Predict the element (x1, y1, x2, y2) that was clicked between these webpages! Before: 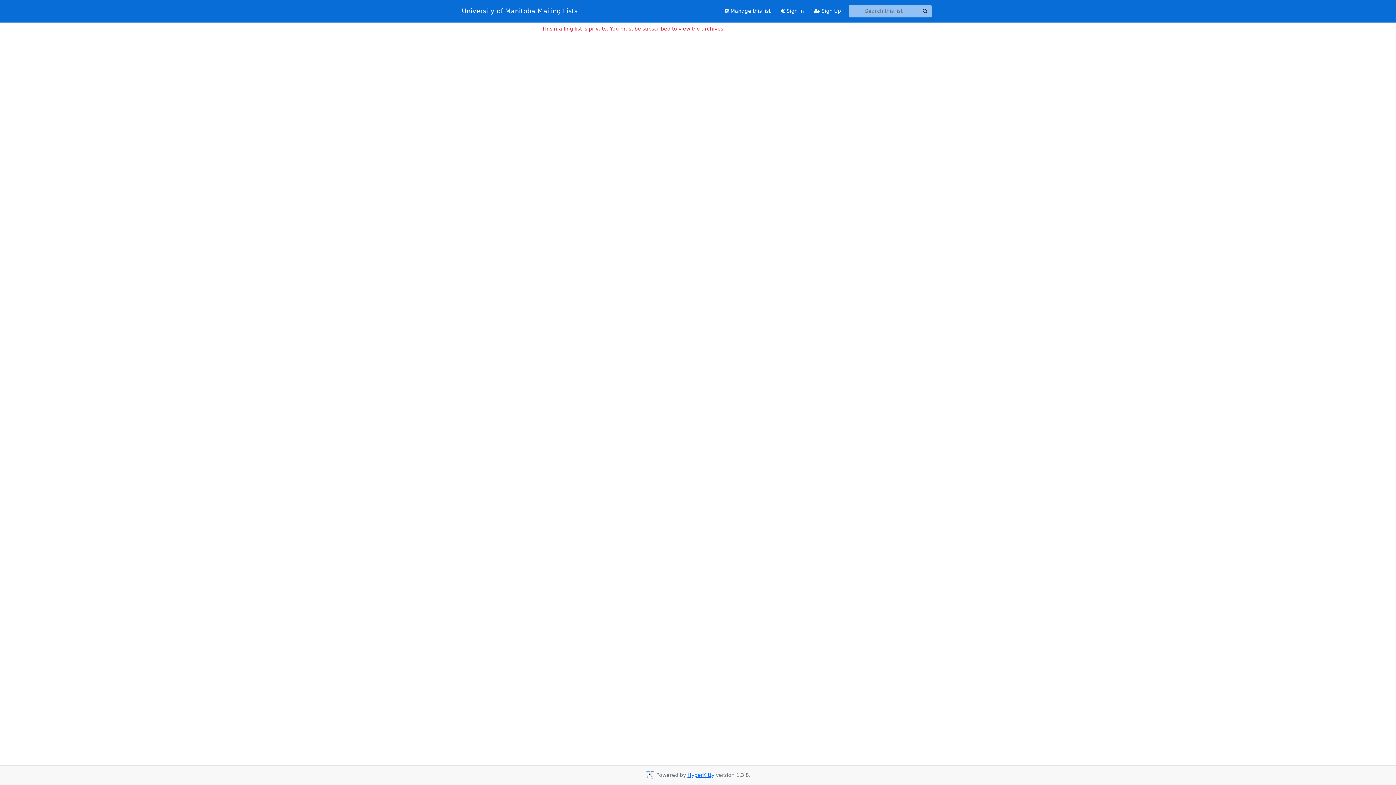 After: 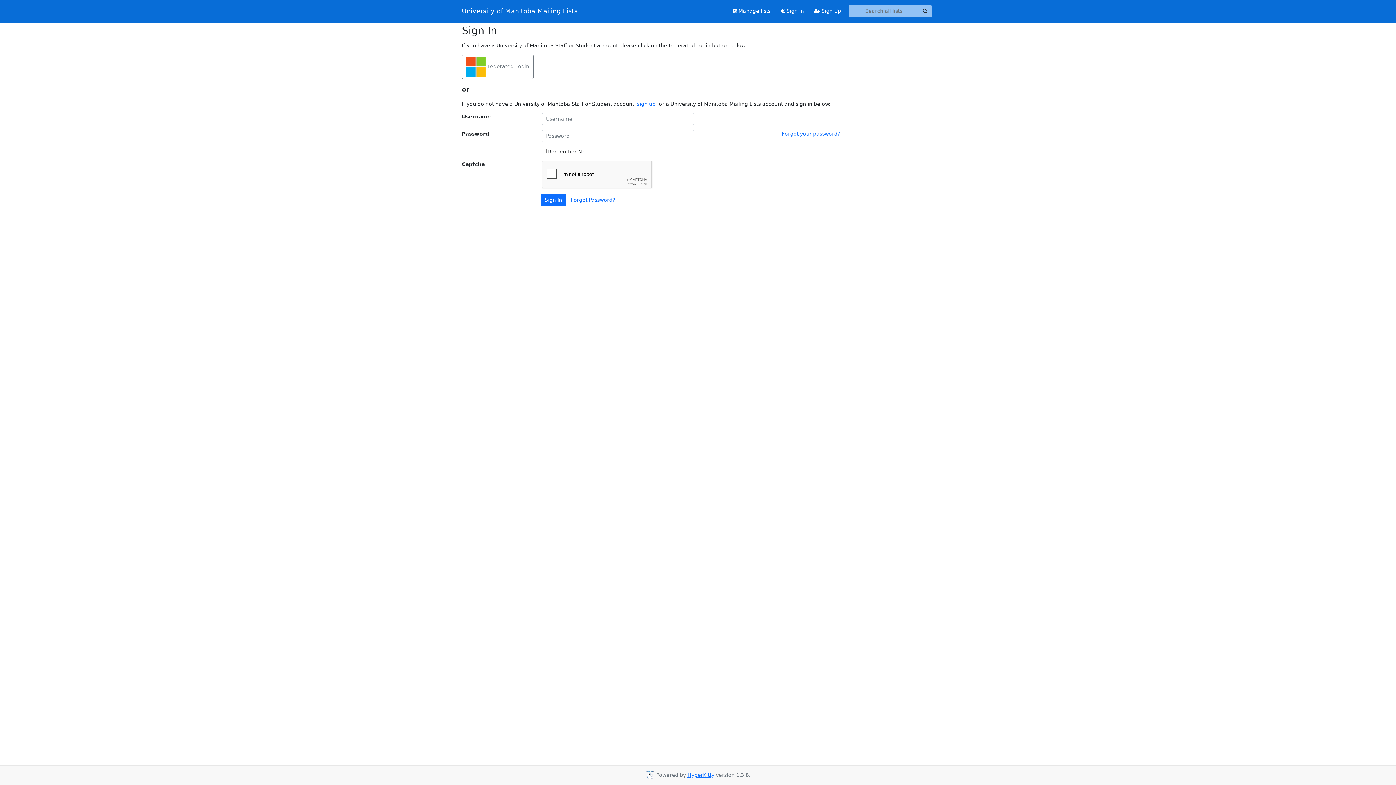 Action: label:  Sign In bbox: (775, 4, 809, 17)